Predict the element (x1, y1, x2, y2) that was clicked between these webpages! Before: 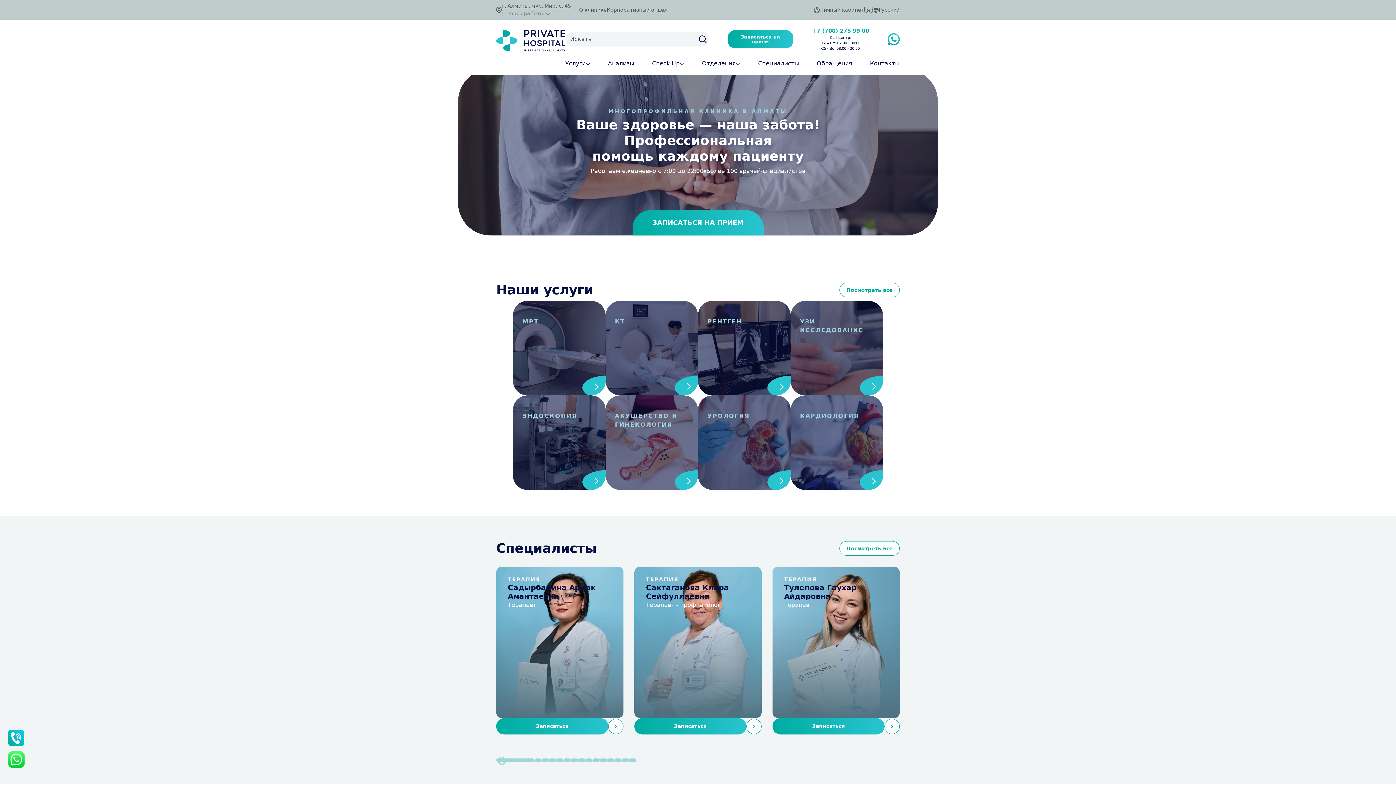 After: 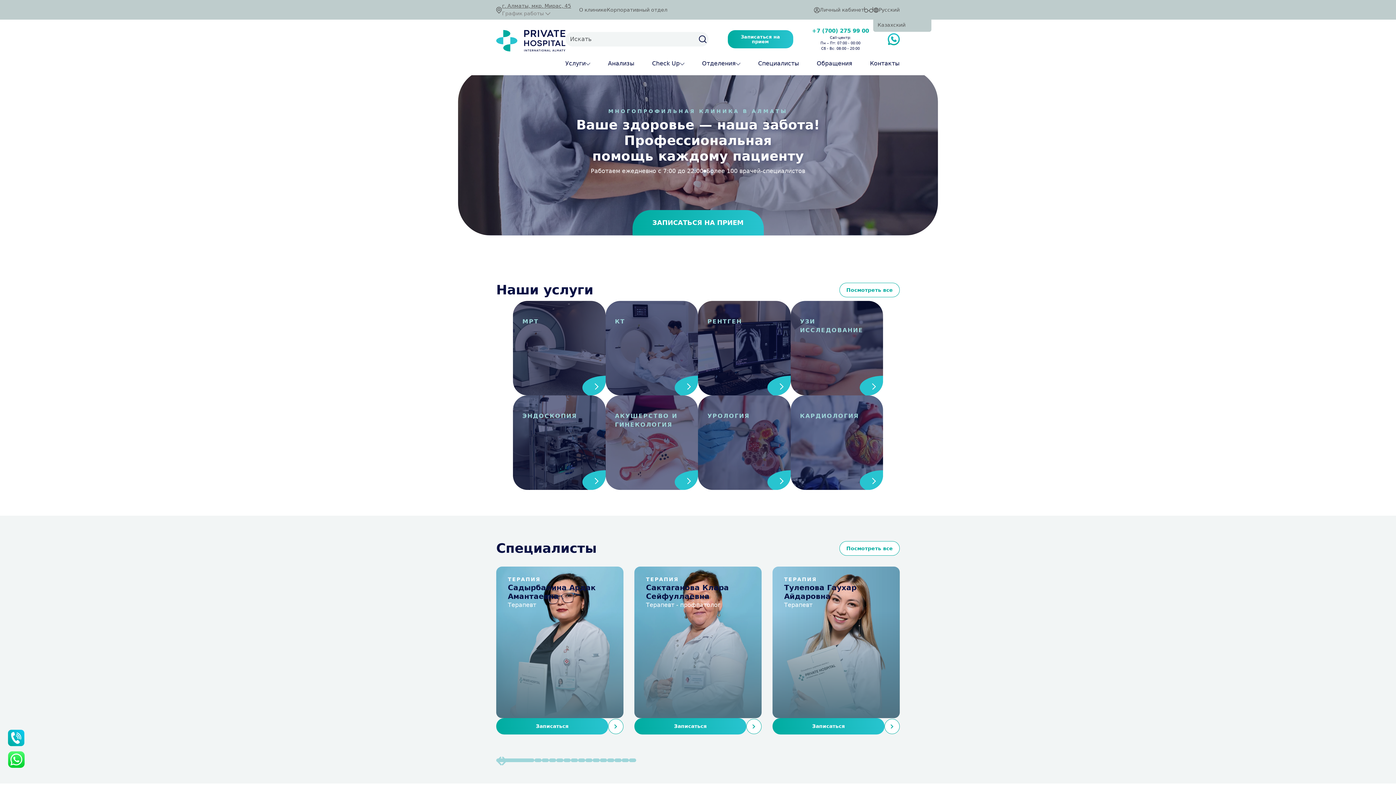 Action: label: Русский bbox: (873, 7, 900, 12)